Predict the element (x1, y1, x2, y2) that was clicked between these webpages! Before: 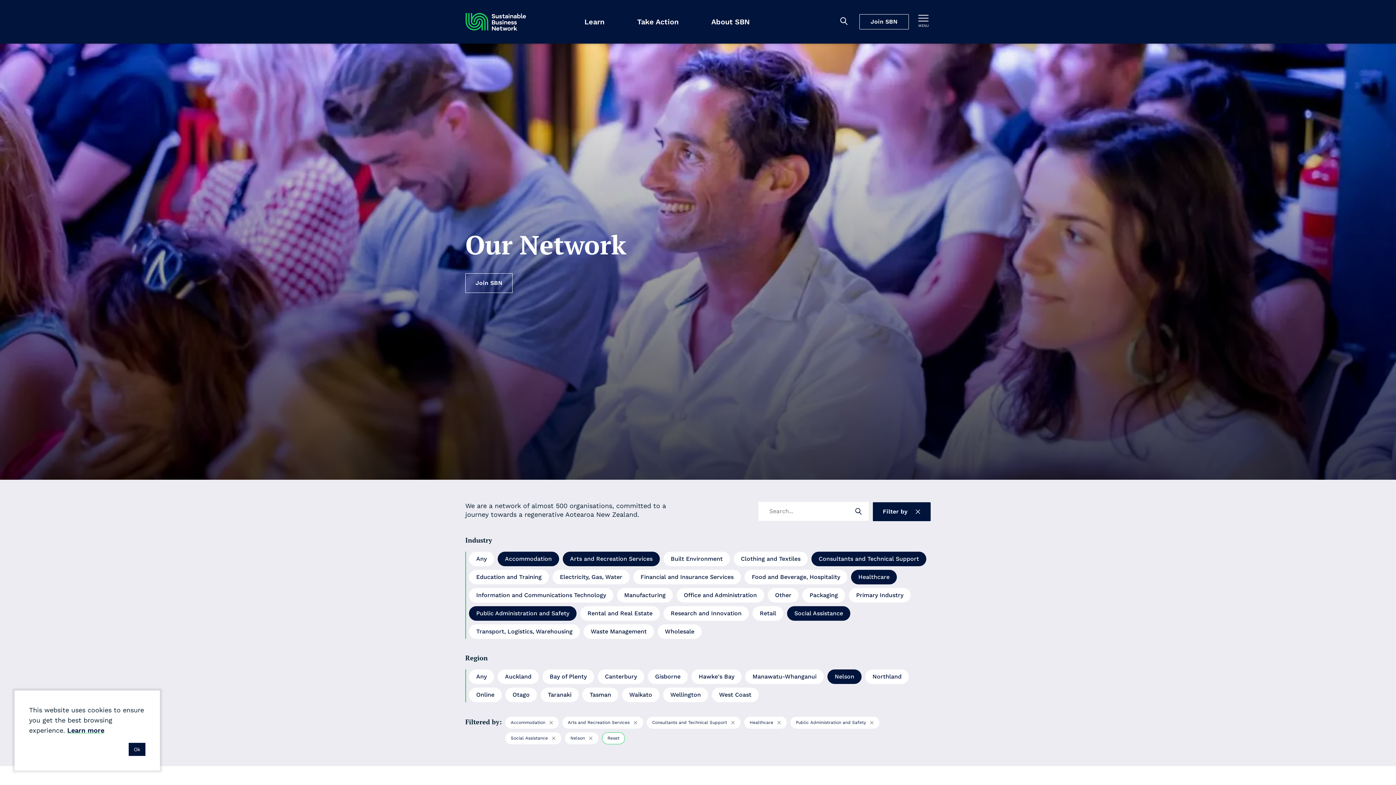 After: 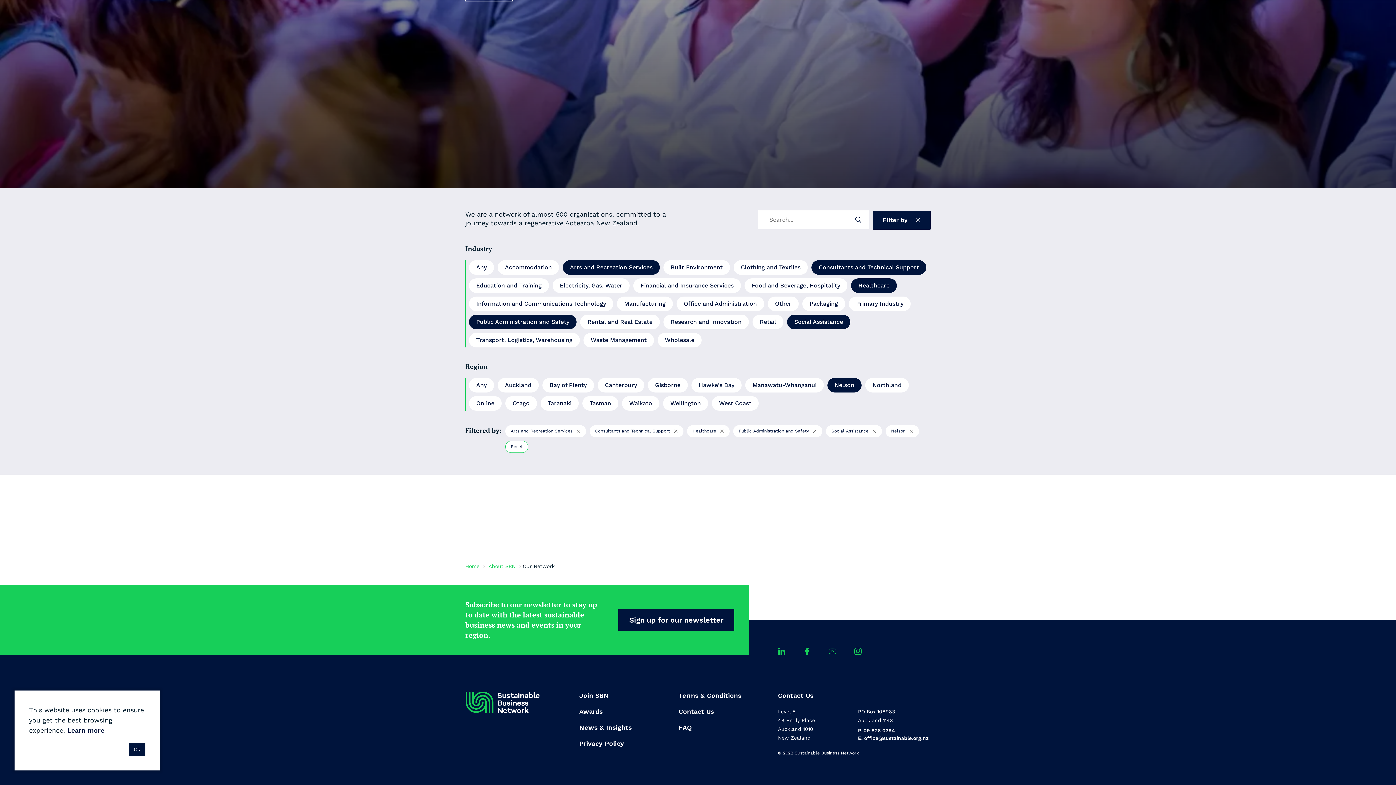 Action: bbox: (505, 717, 558, 729) label: Accommodation